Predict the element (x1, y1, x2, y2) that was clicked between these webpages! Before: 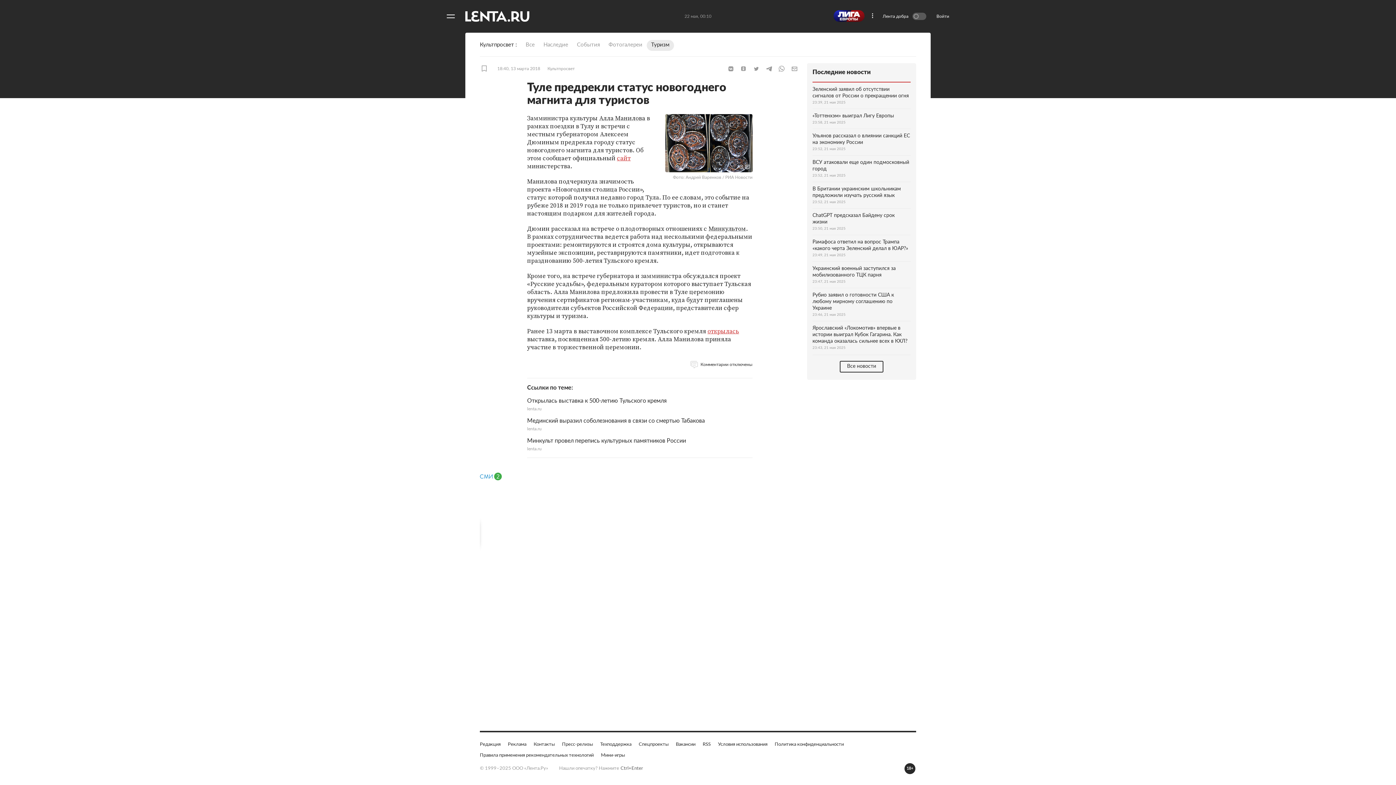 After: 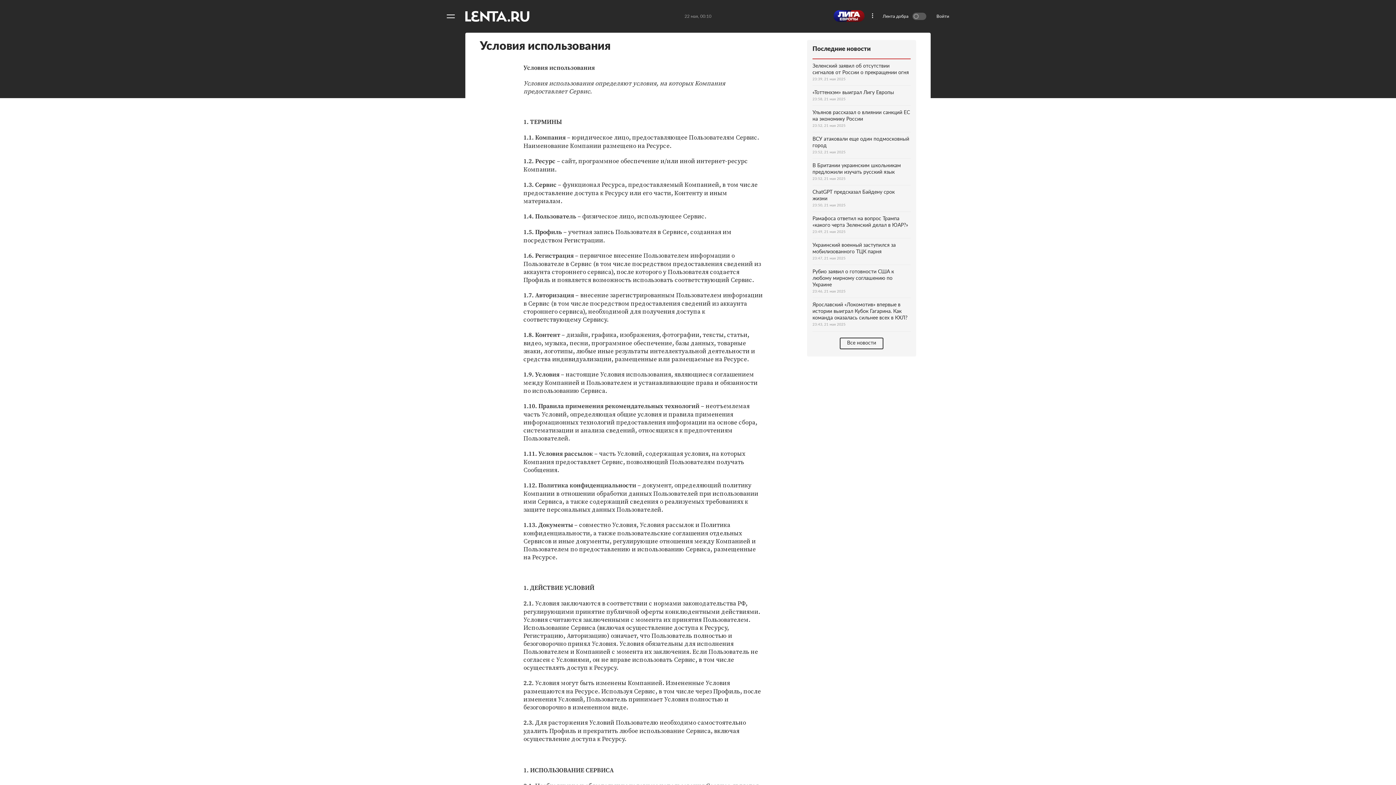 Action: bbox: (718, 741, 767, 748) label: Условия использования